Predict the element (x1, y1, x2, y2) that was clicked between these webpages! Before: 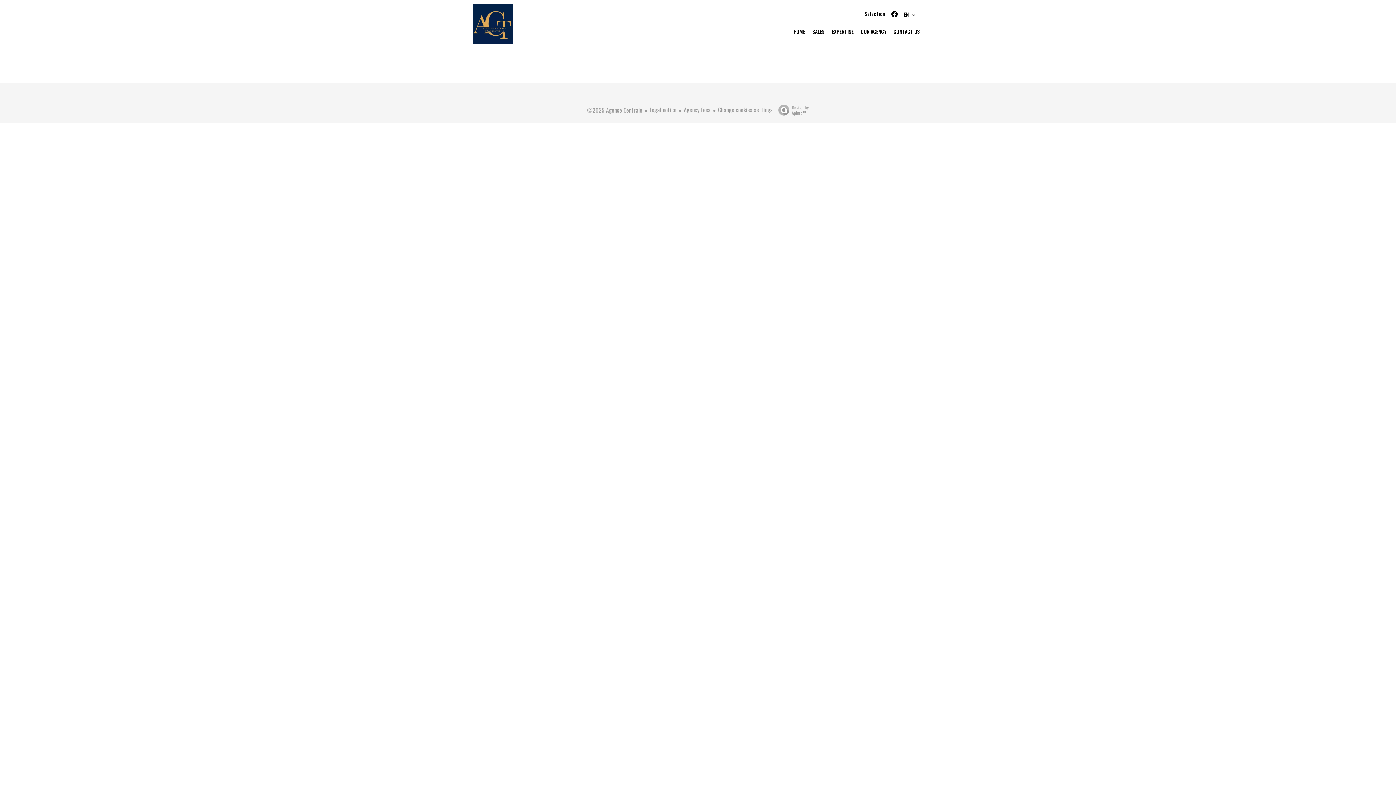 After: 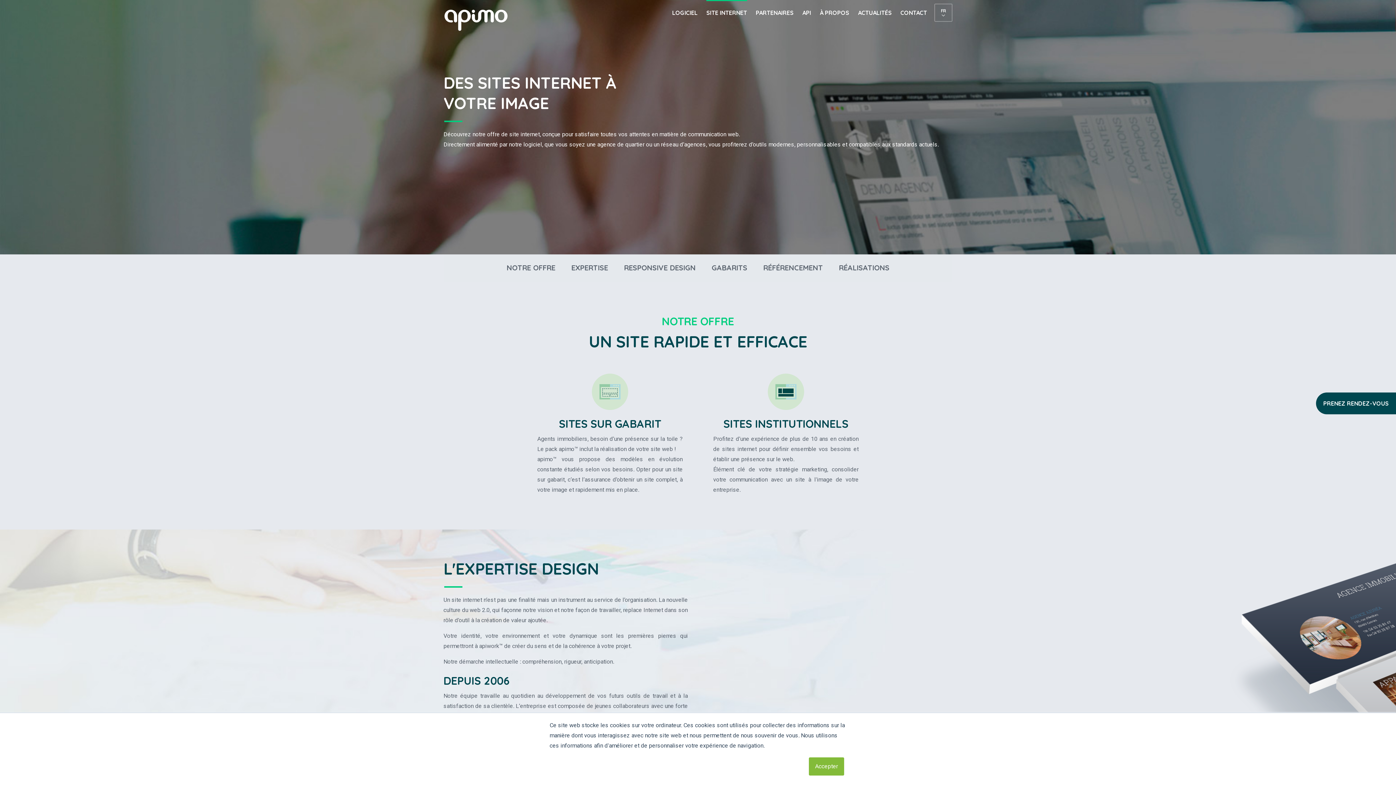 Action: label: Design by
Apimo™ bbox: (774, 104, 809, 115)